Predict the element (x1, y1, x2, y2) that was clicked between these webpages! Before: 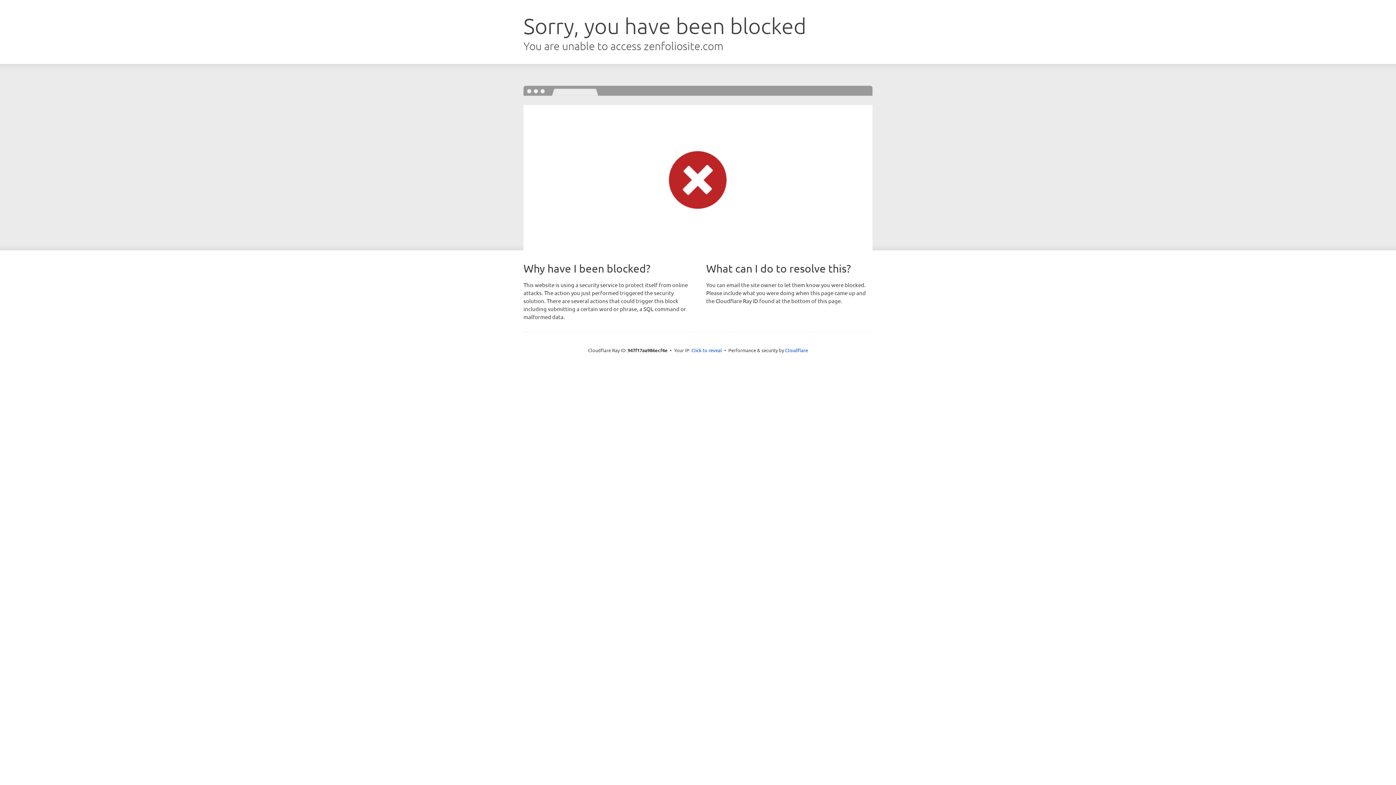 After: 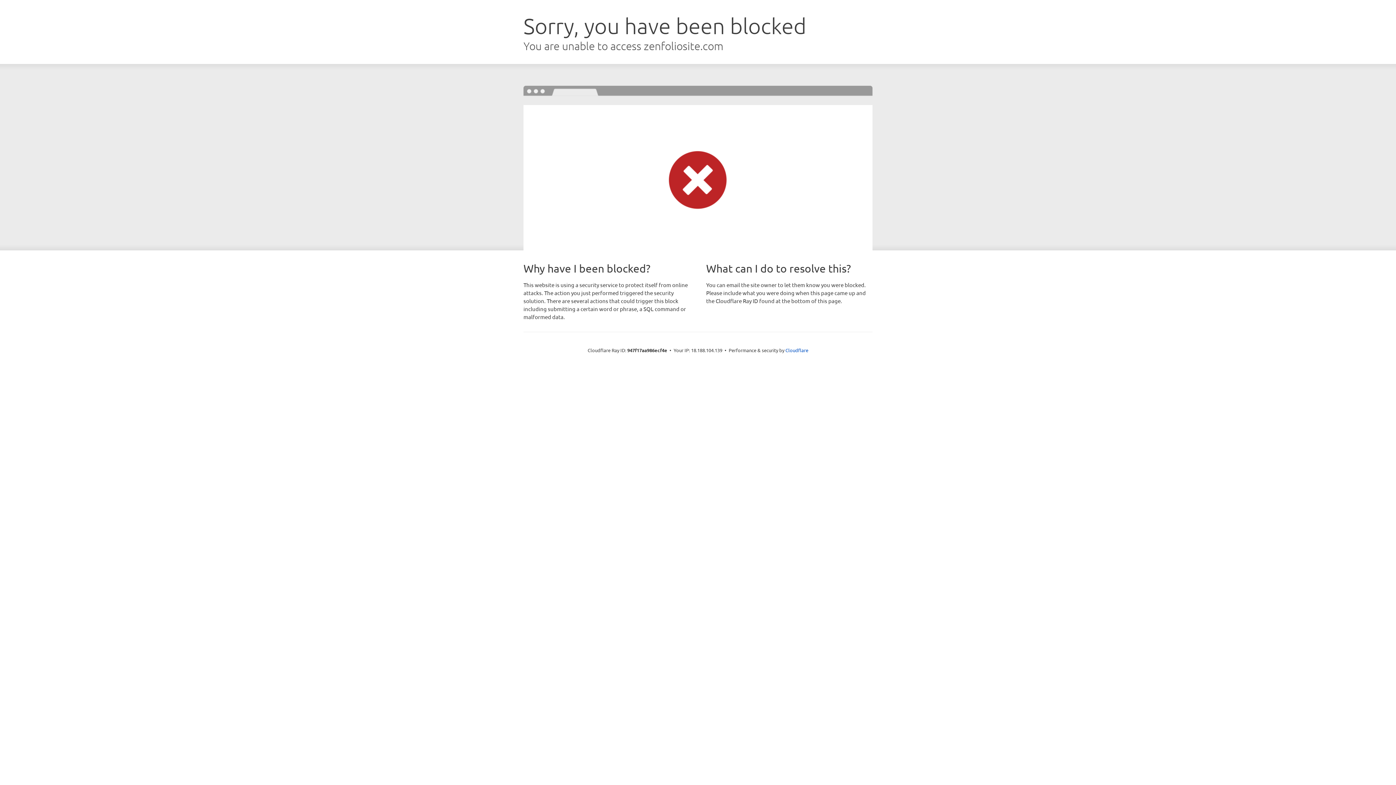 Action: bbox: (691, 346, 722, 353) label: Click to reveal